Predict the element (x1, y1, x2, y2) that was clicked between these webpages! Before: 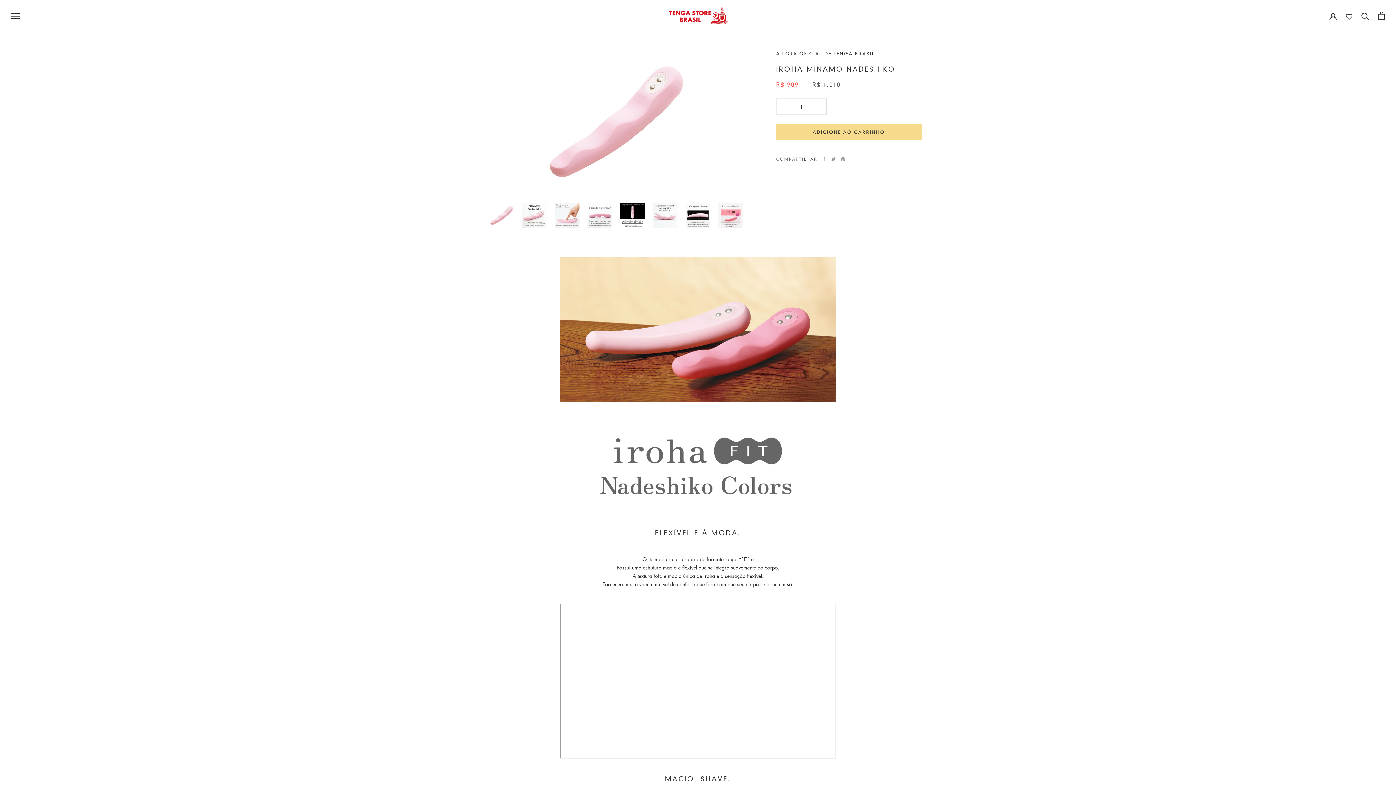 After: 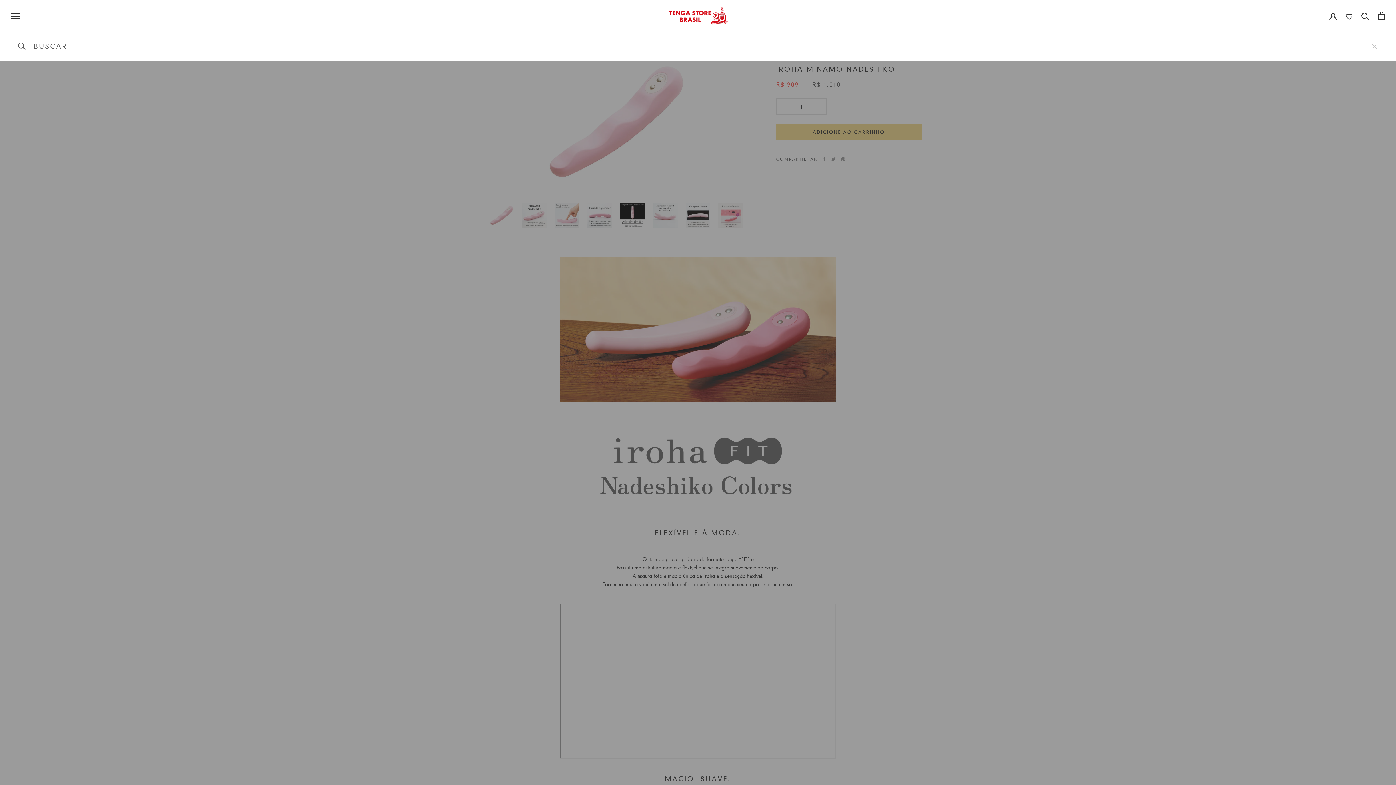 Action: label: Pesquisar bbox: (1361, 12, 1369, 19)